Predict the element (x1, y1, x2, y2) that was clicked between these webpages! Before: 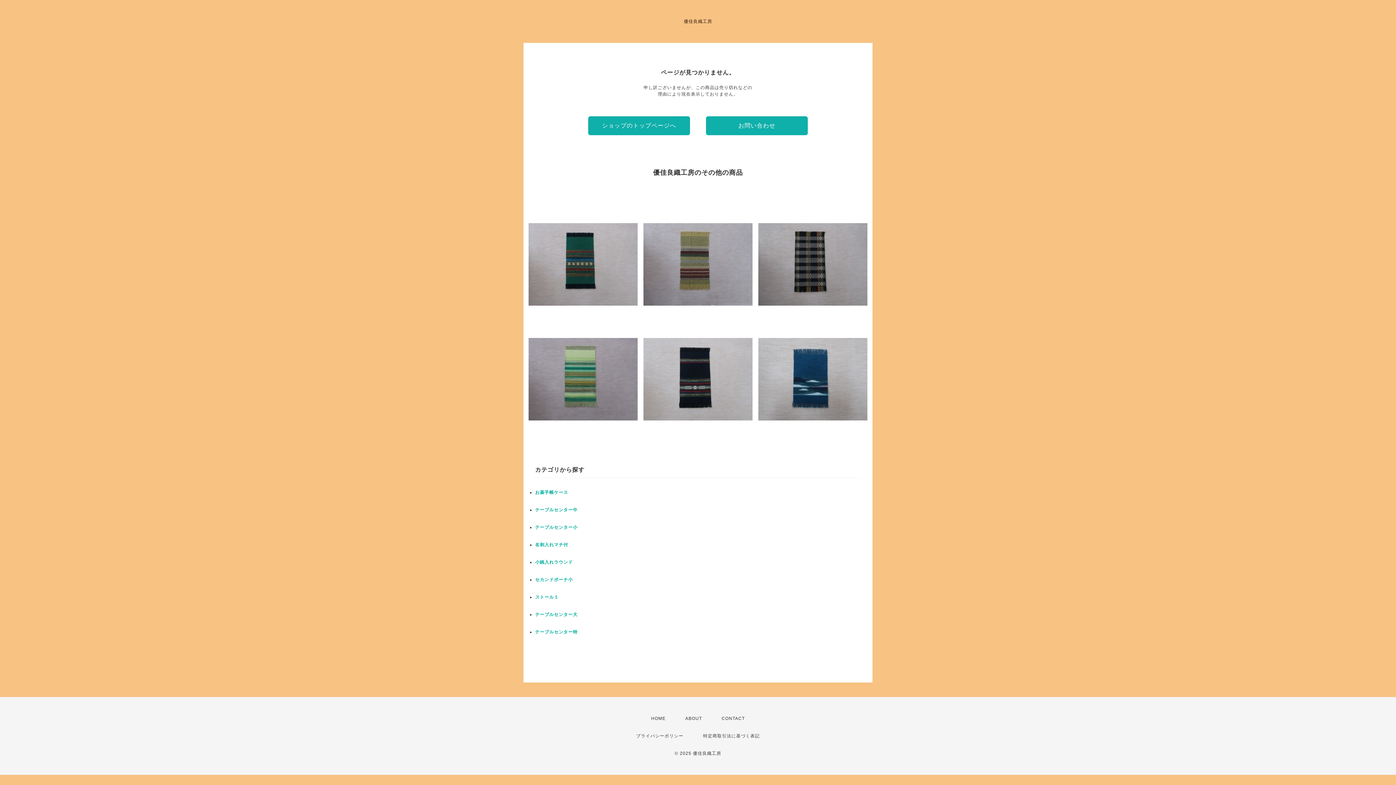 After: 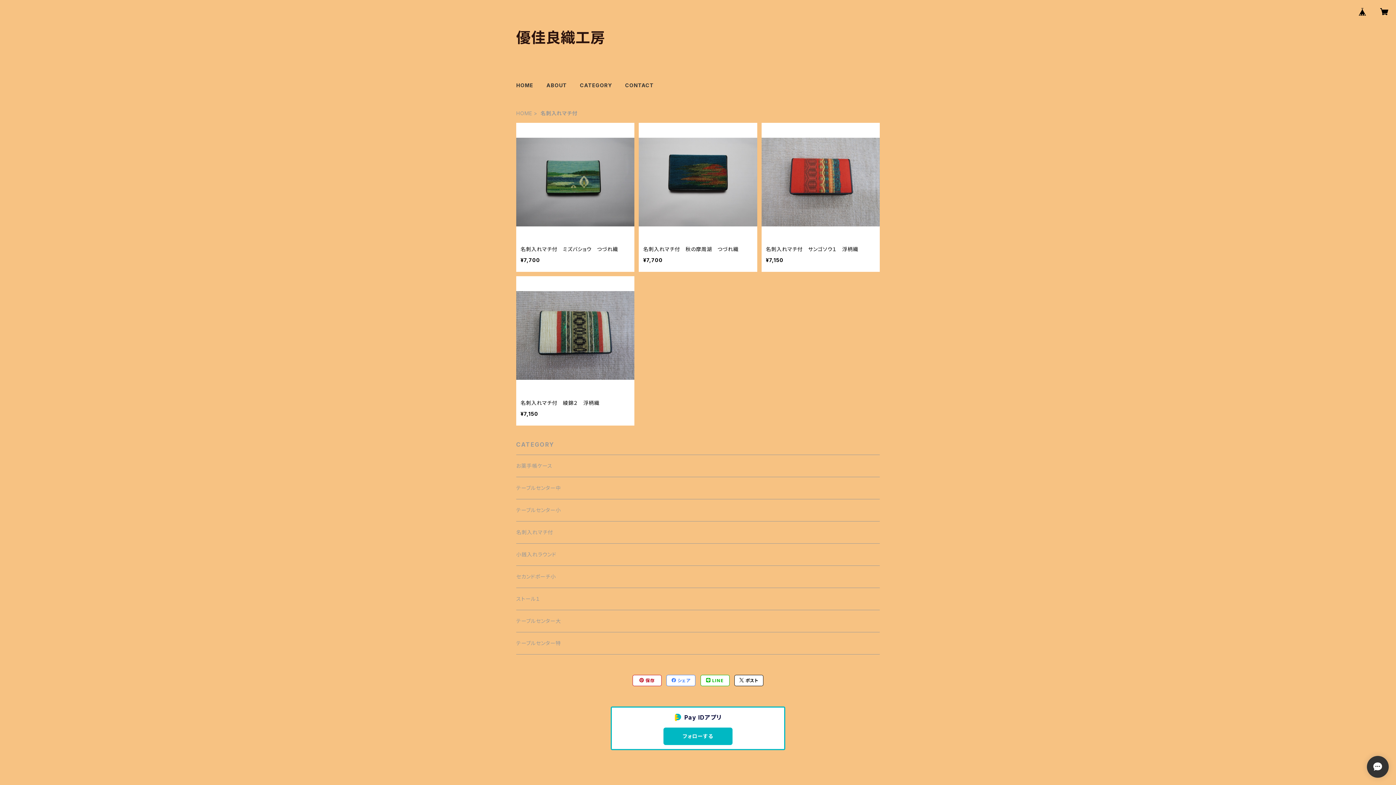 Action: bbox: (535, 542, 568, 547) label: 名刺入れマチ付